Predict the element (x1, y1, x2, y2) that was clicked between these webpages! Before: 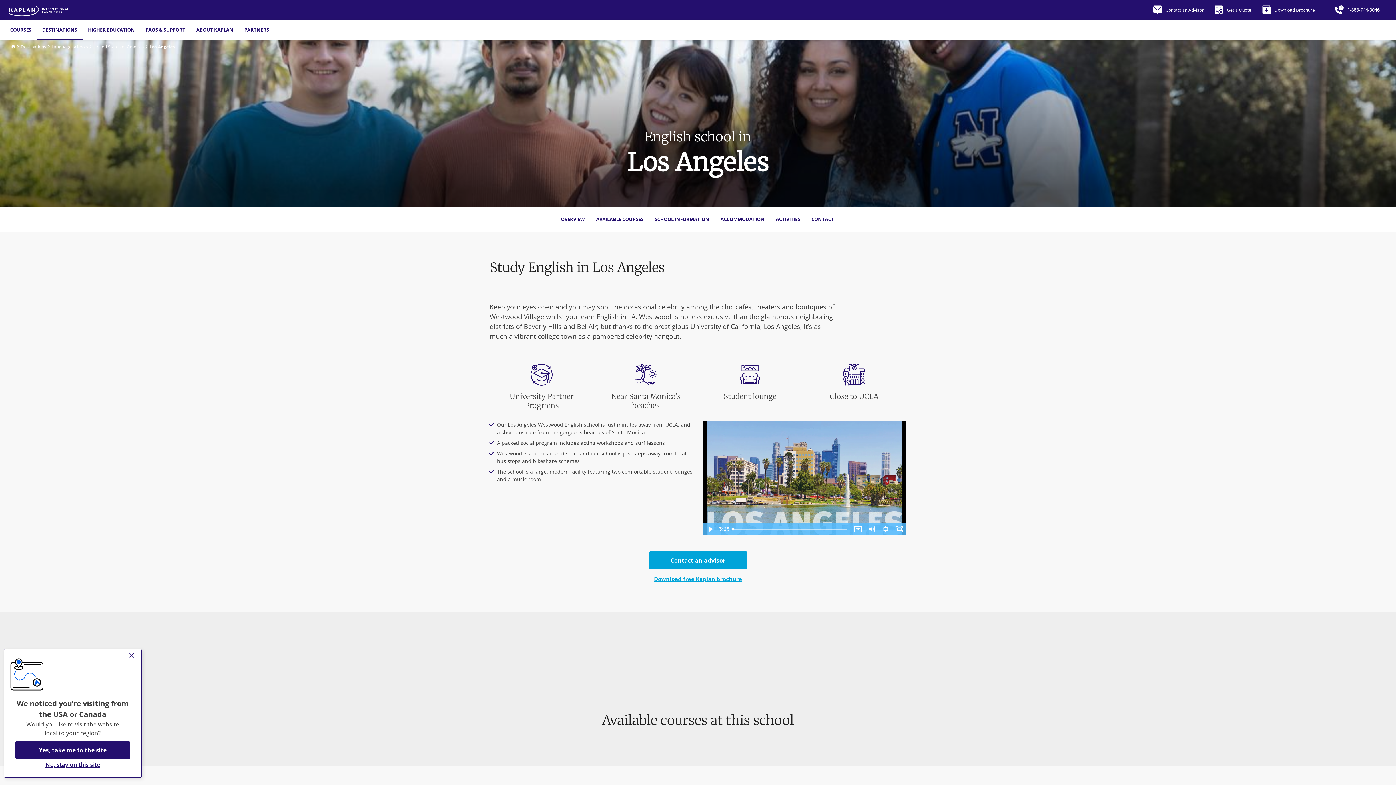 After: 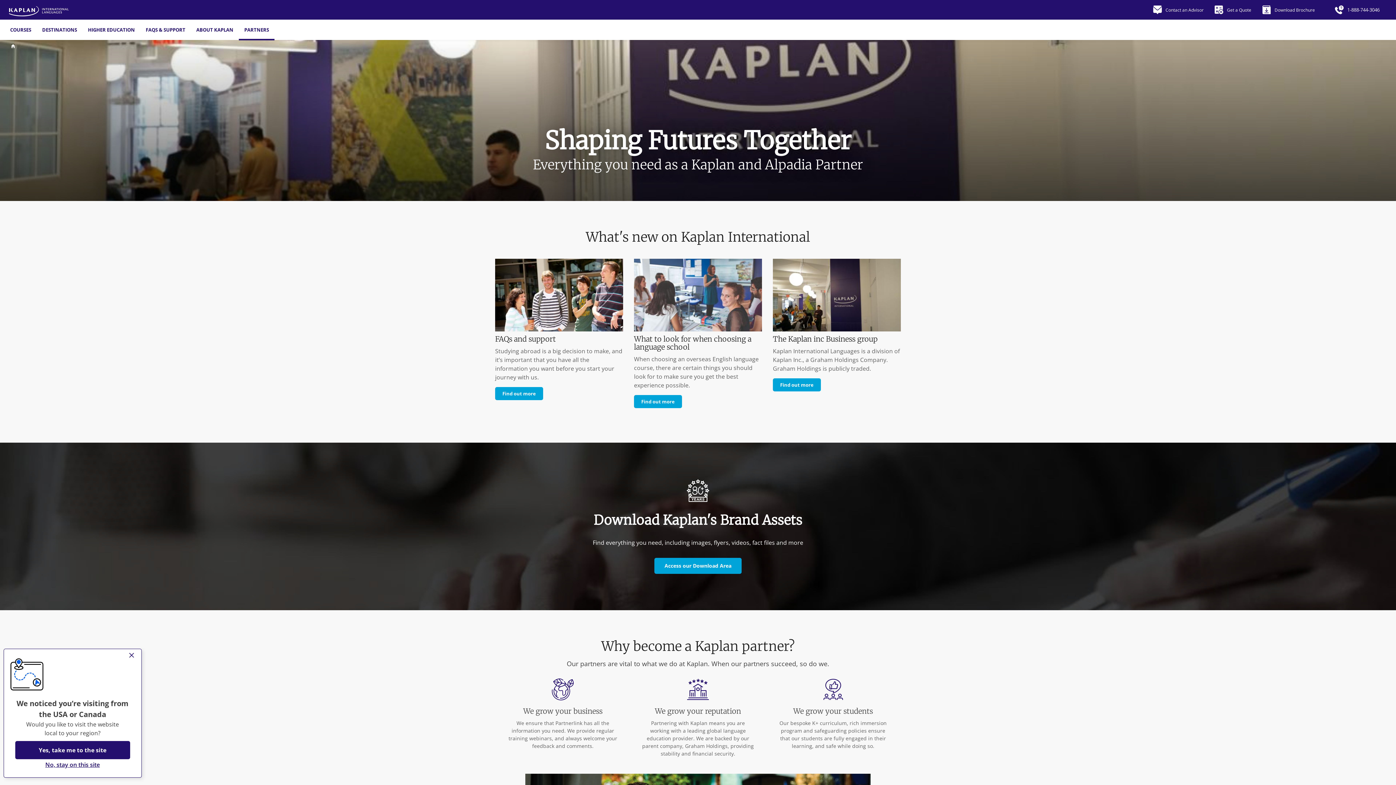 Action: bbox: (238, 26, 274, 33) label: PARTNERS